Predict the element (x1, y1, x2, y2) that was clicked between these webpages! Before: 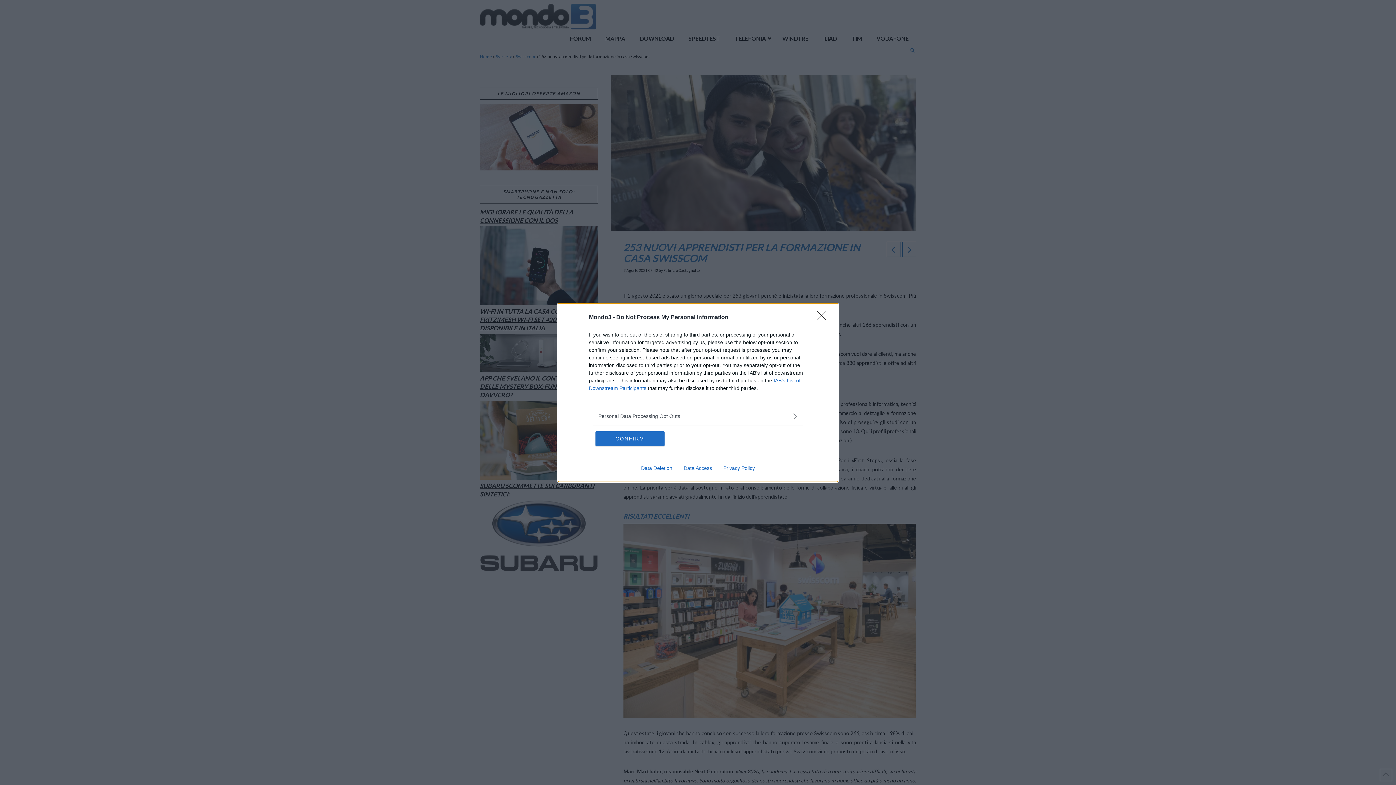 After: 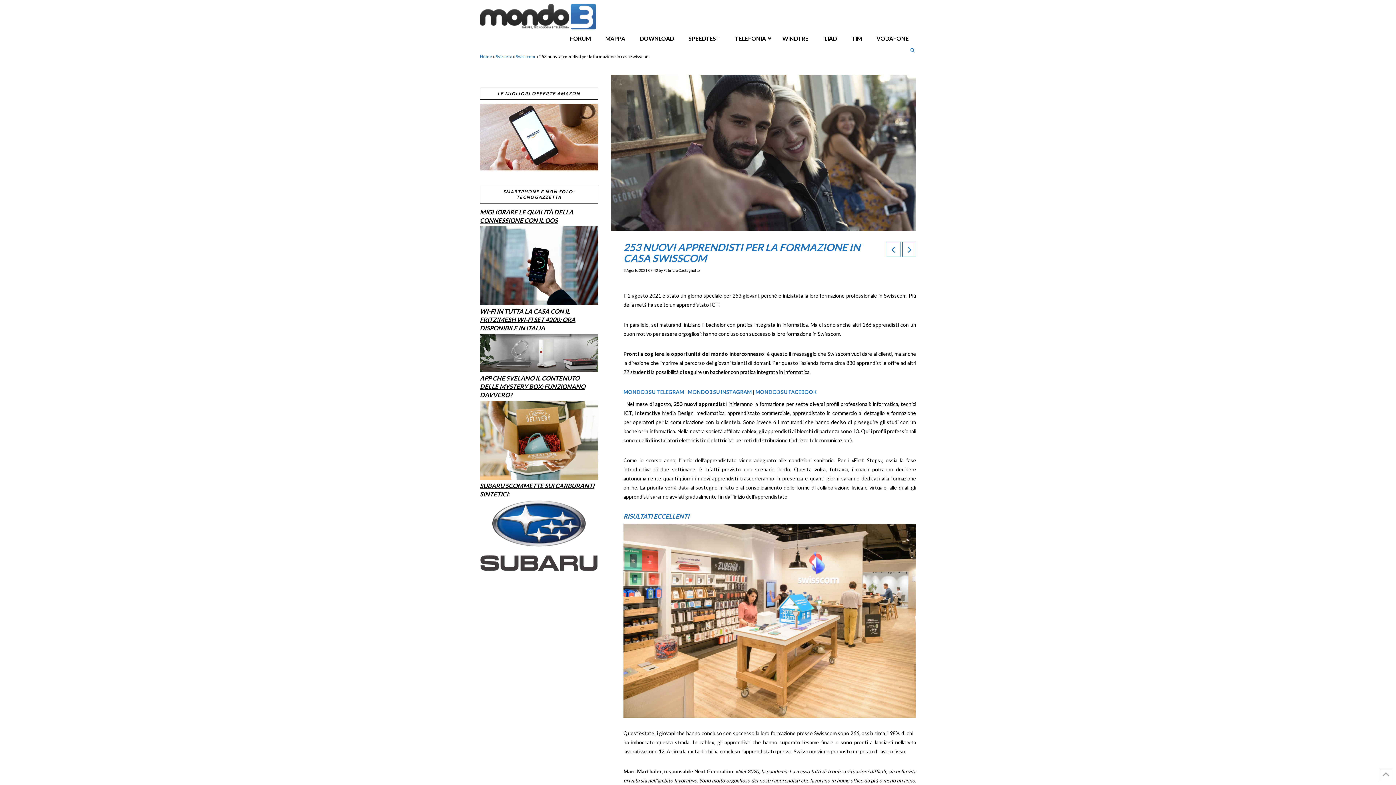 Action: label: Close bbox: (817, 310, 830, 324)